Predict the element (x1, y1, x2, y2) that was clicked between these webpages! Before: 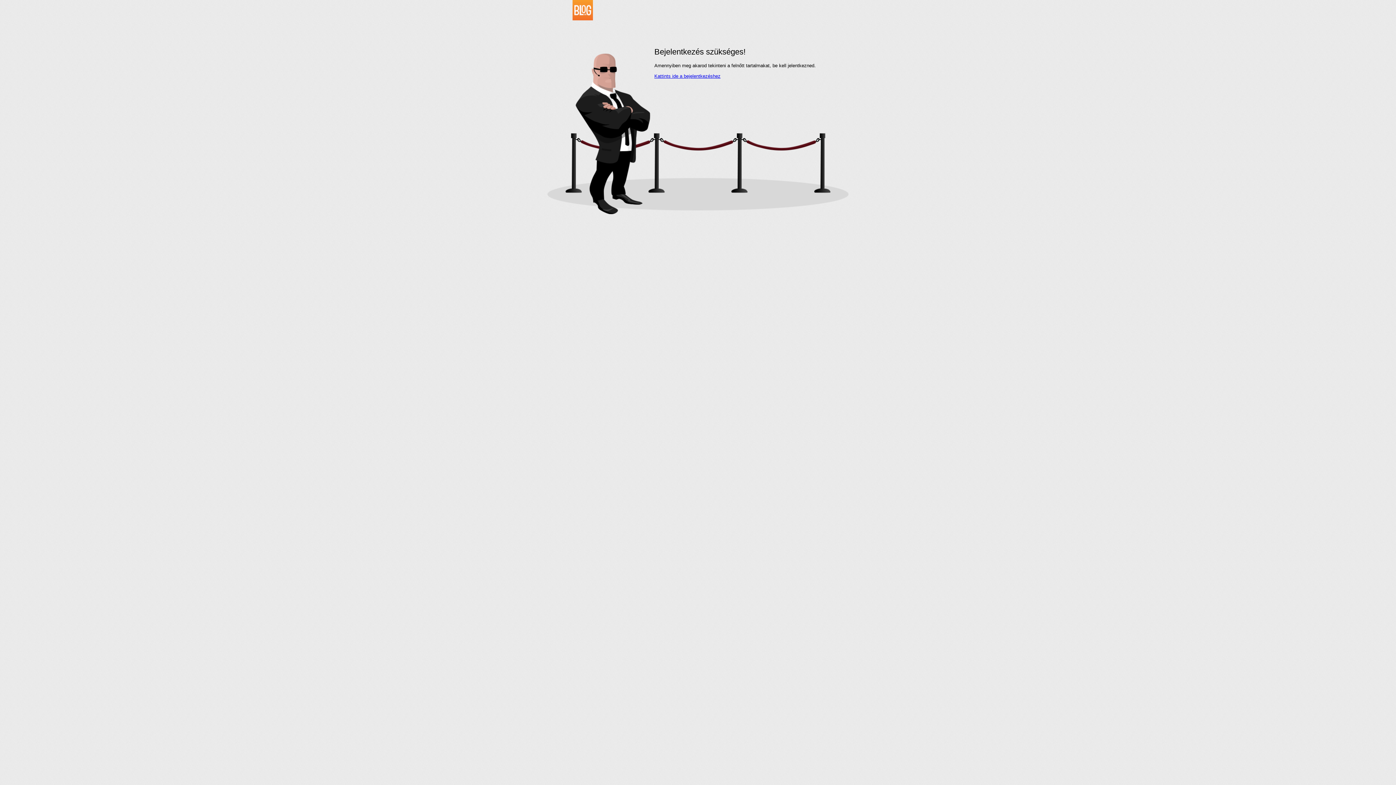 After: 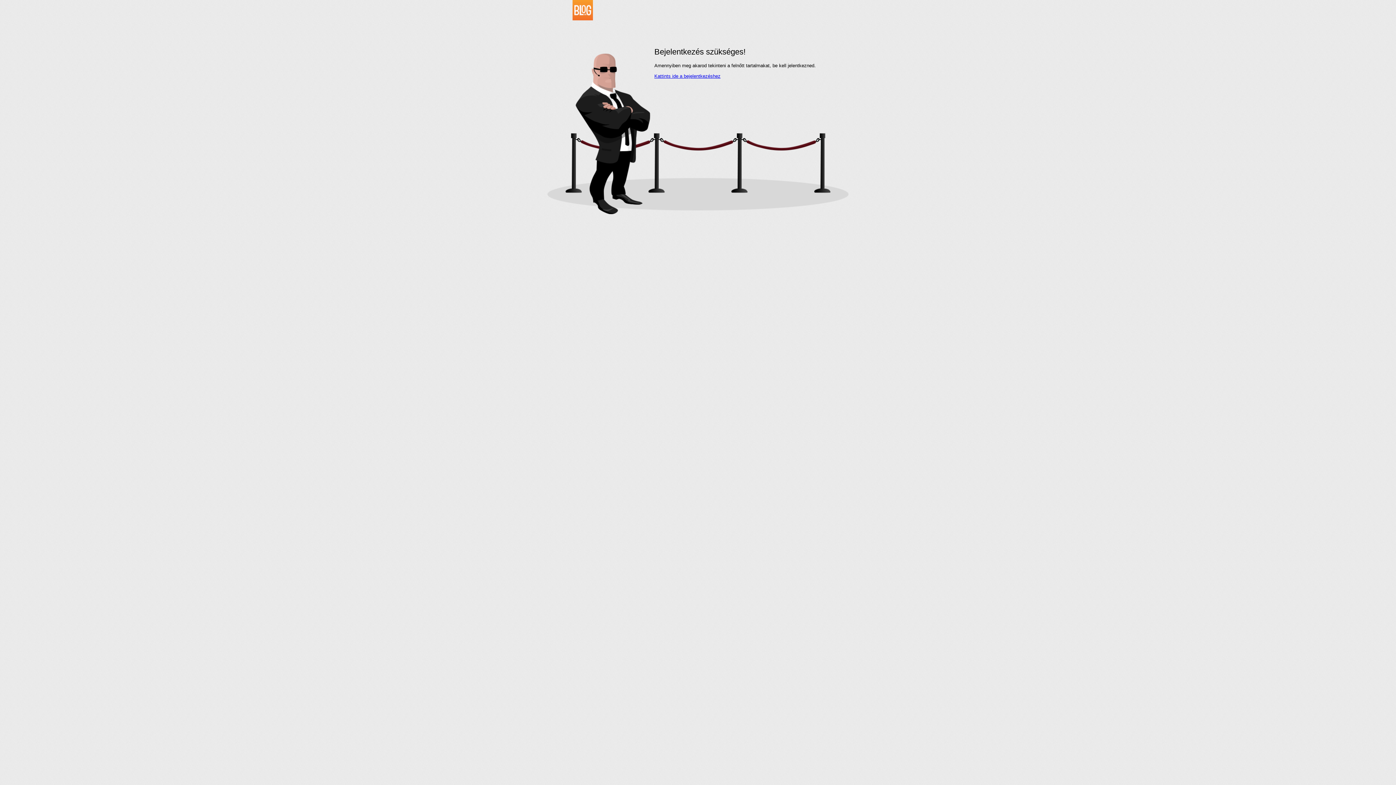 Action: bbox: (534, 16, 593, 21)